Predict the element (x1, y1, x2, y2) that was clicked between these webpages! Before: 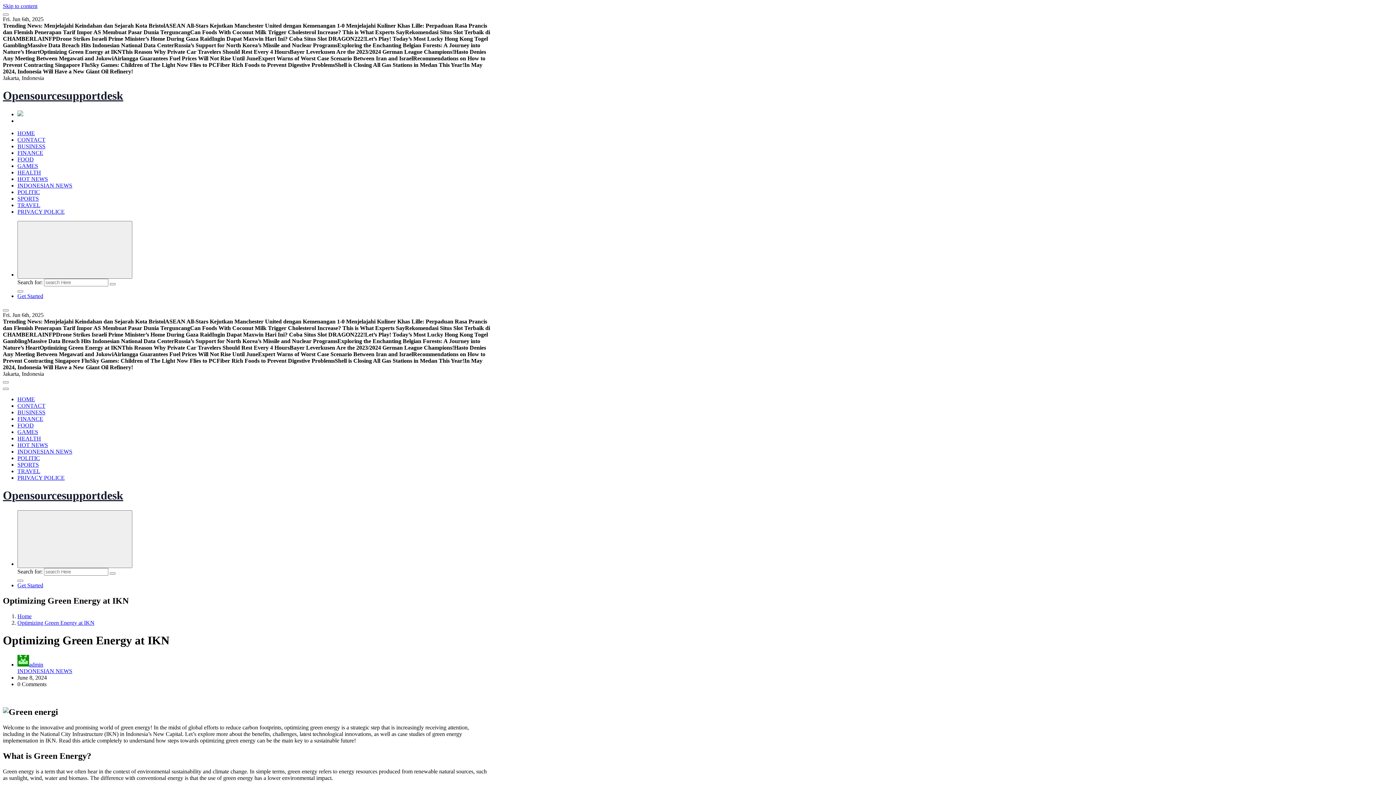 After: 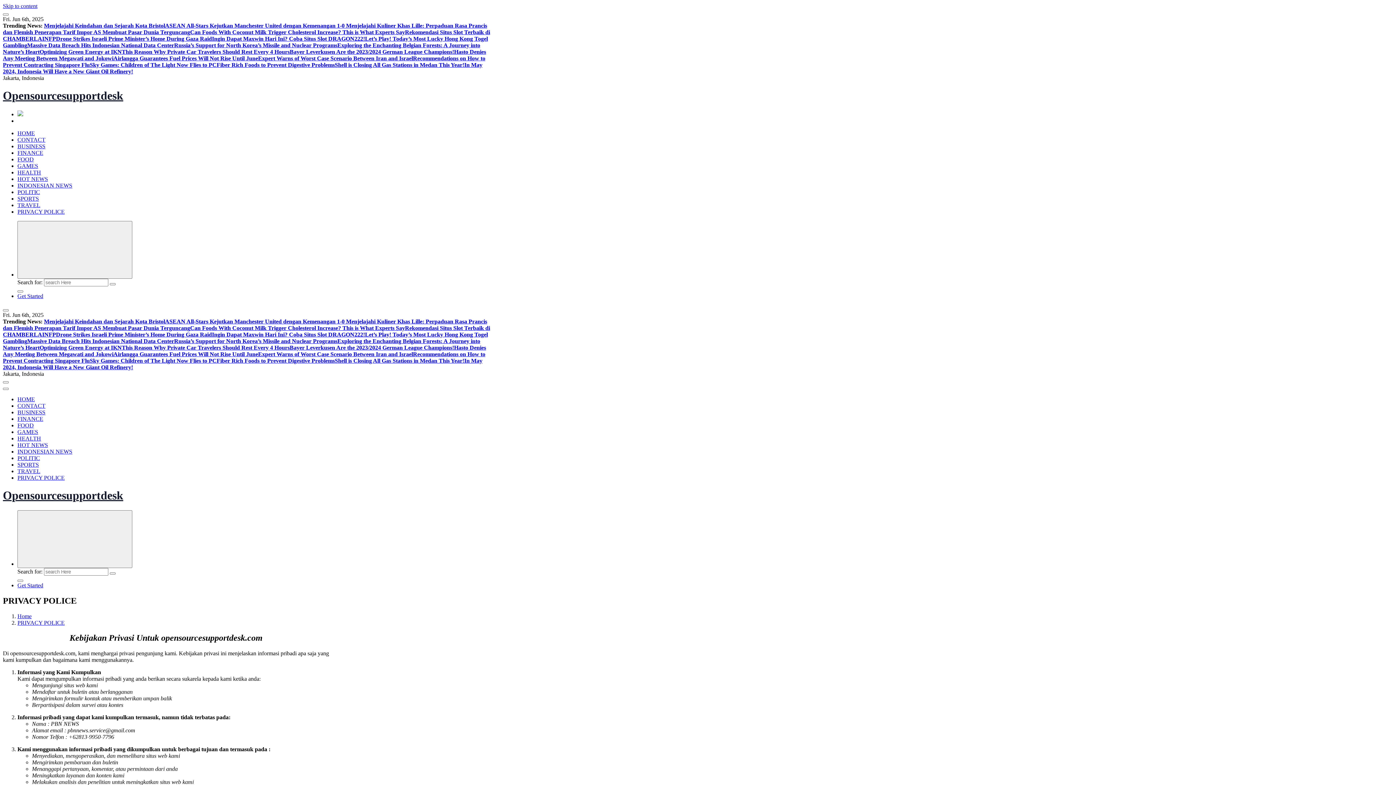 Action: label: PRIVACY POLICE bbox: (17, 208, 64, 214)